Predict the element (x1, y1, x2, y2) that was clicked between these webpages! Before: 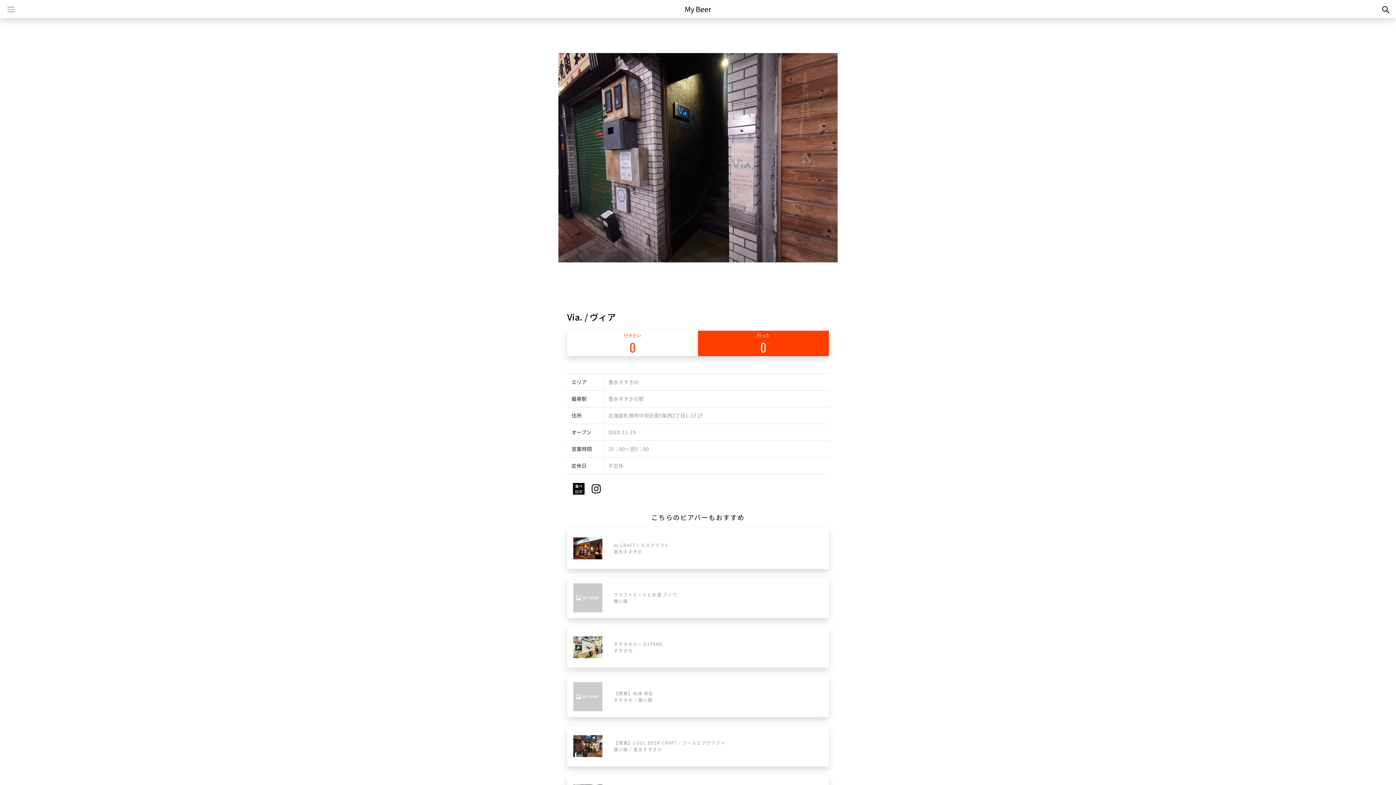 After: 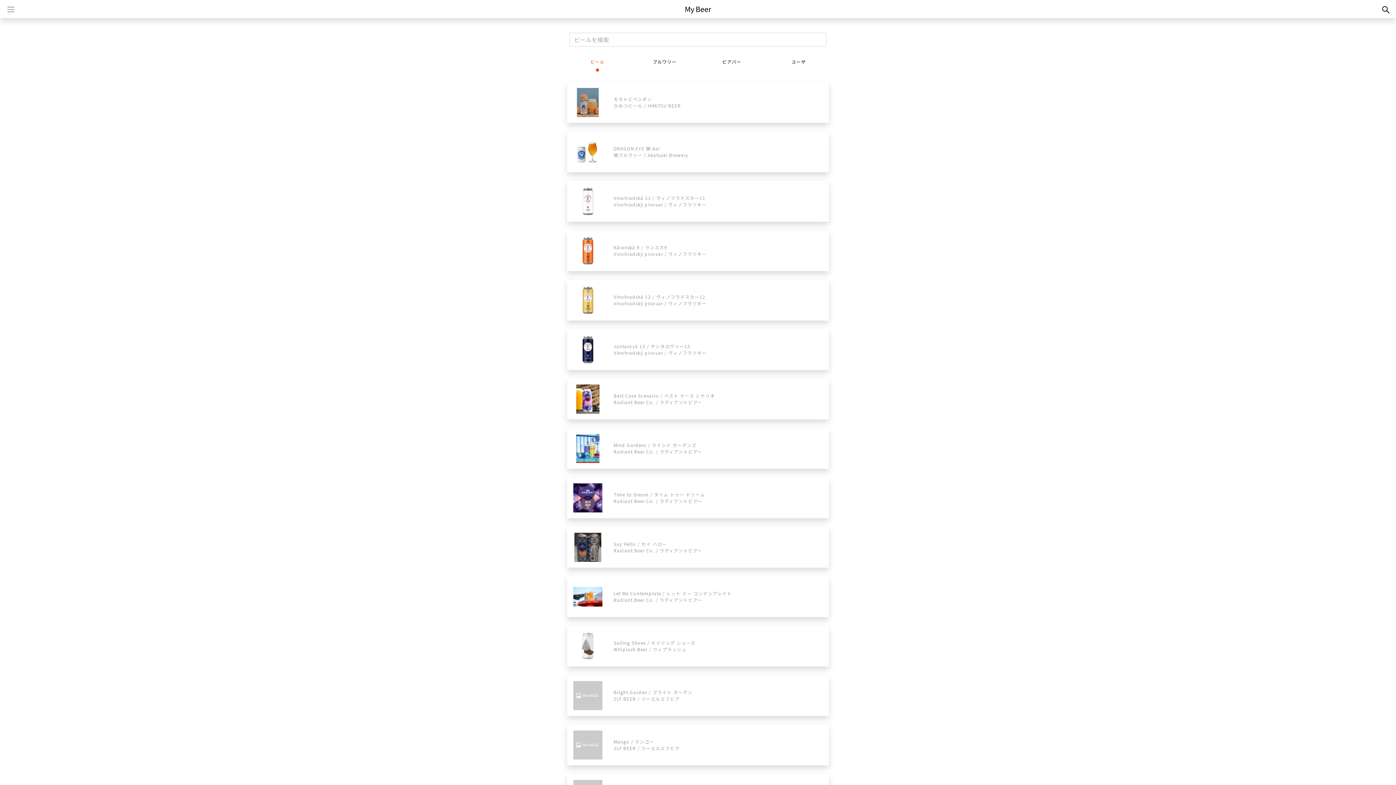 Action: bbox: (1379, 4, 1392, 13)